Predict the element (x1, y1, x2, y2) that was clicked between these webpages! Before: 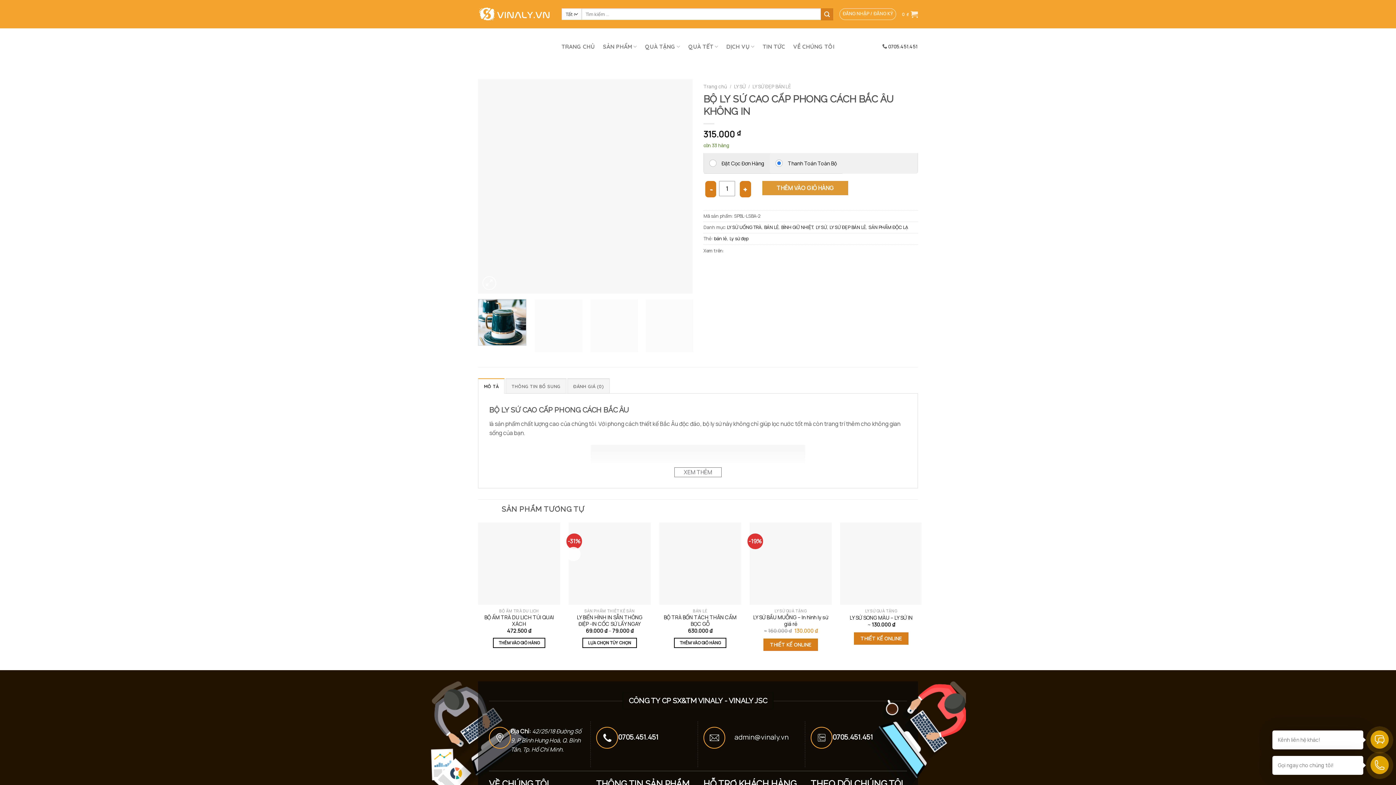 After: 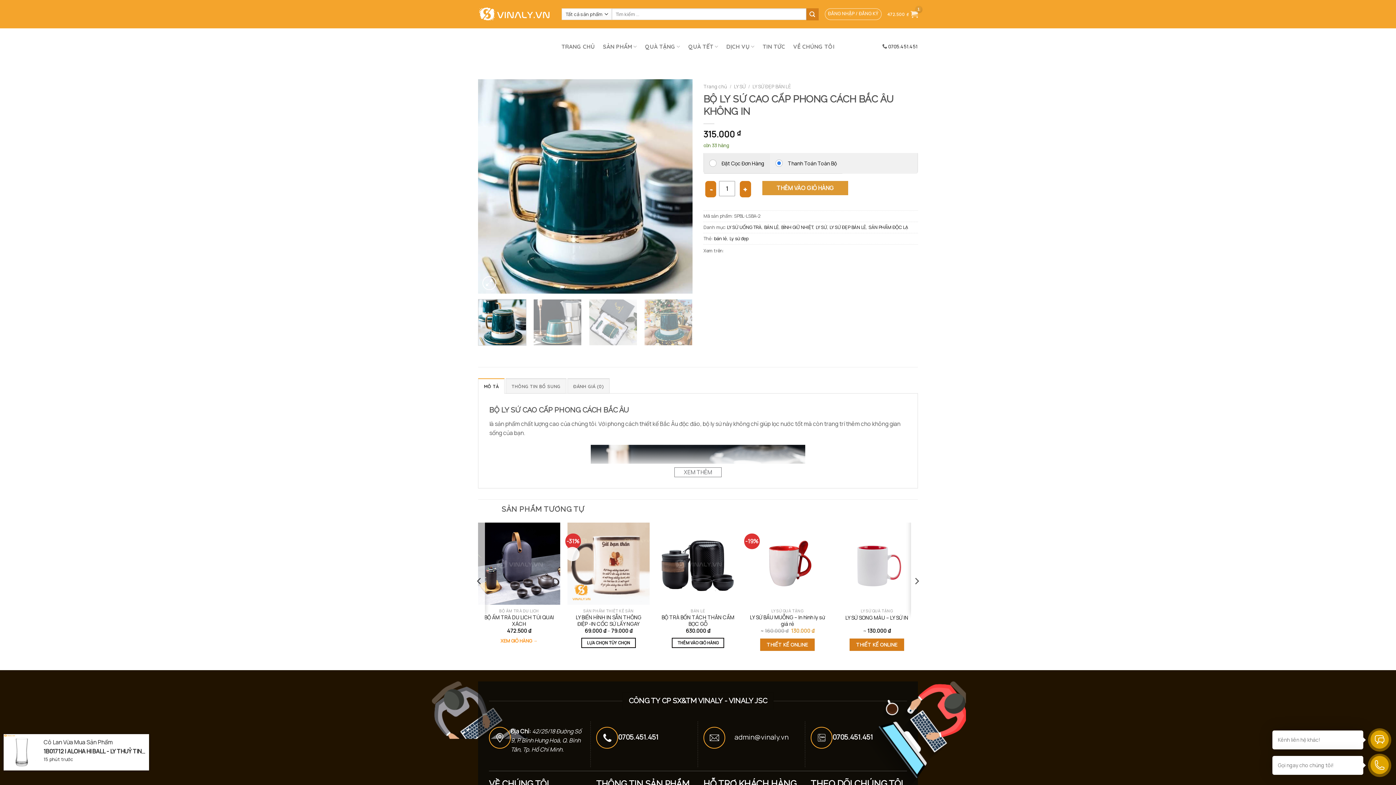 Action: label: Thêm vào giỏ hàng: “BỘ ẤM TRÀ DU LICH TÚI QUAI XÁCH” bbox: (493, 638, 545, 648)